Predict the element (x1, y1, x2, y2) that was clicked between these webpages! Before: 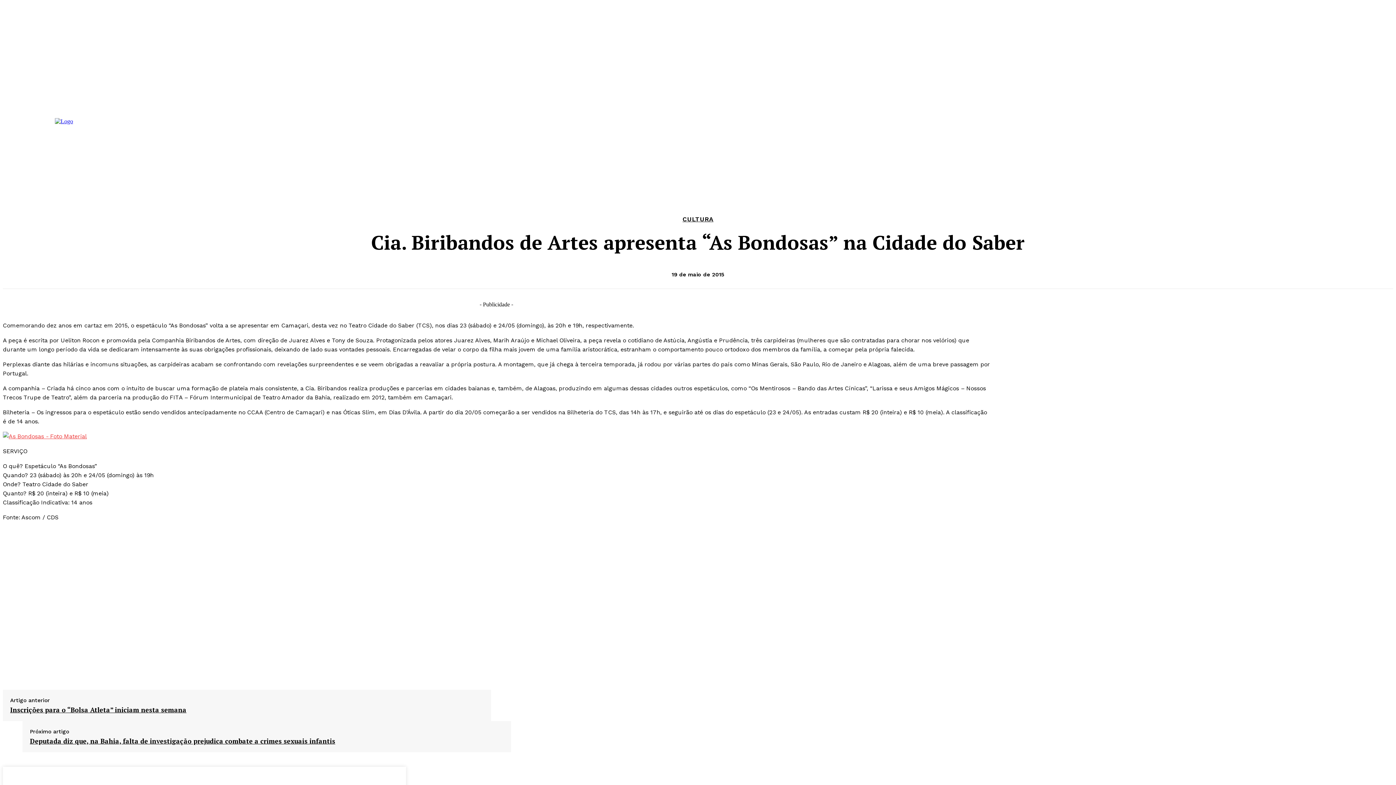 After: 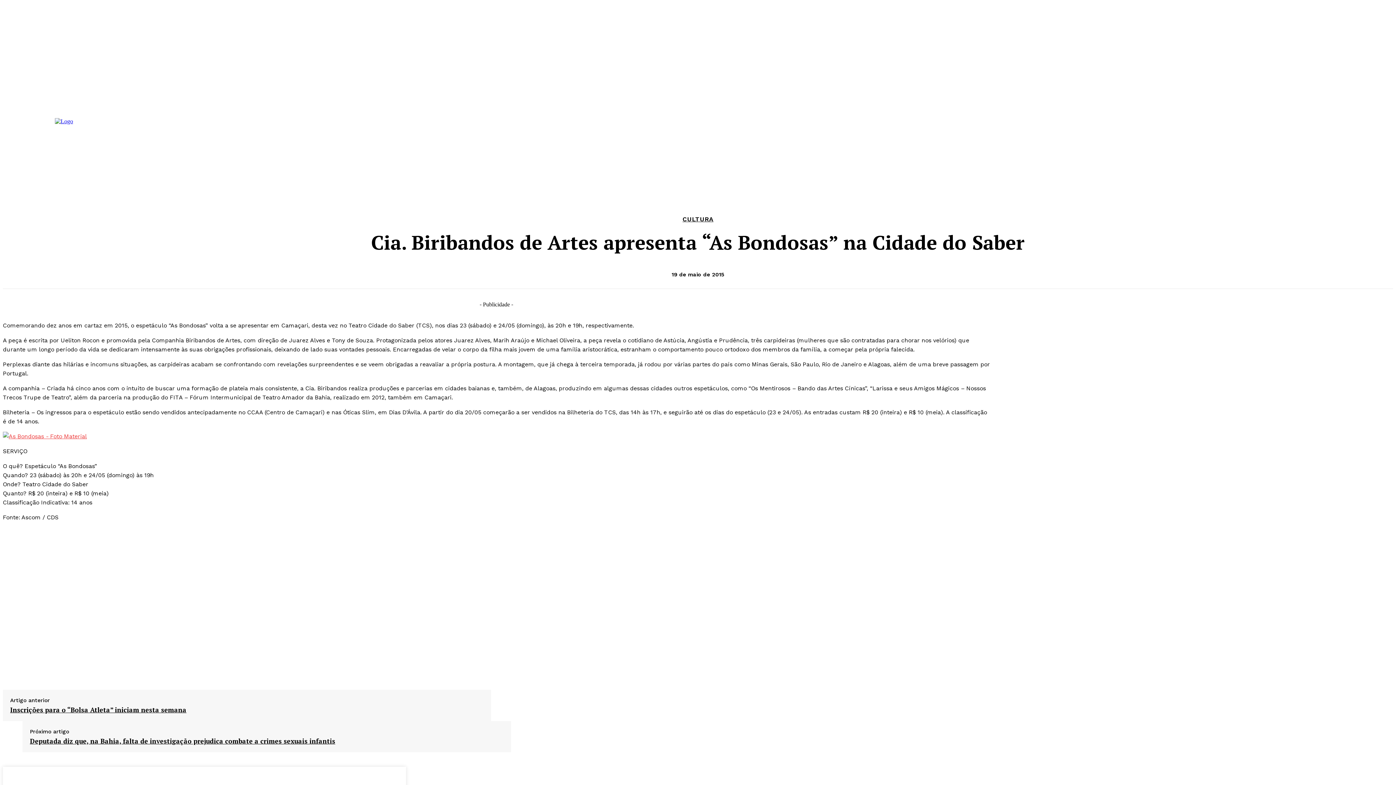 Action: bbox: (14, 139, 24, 149)